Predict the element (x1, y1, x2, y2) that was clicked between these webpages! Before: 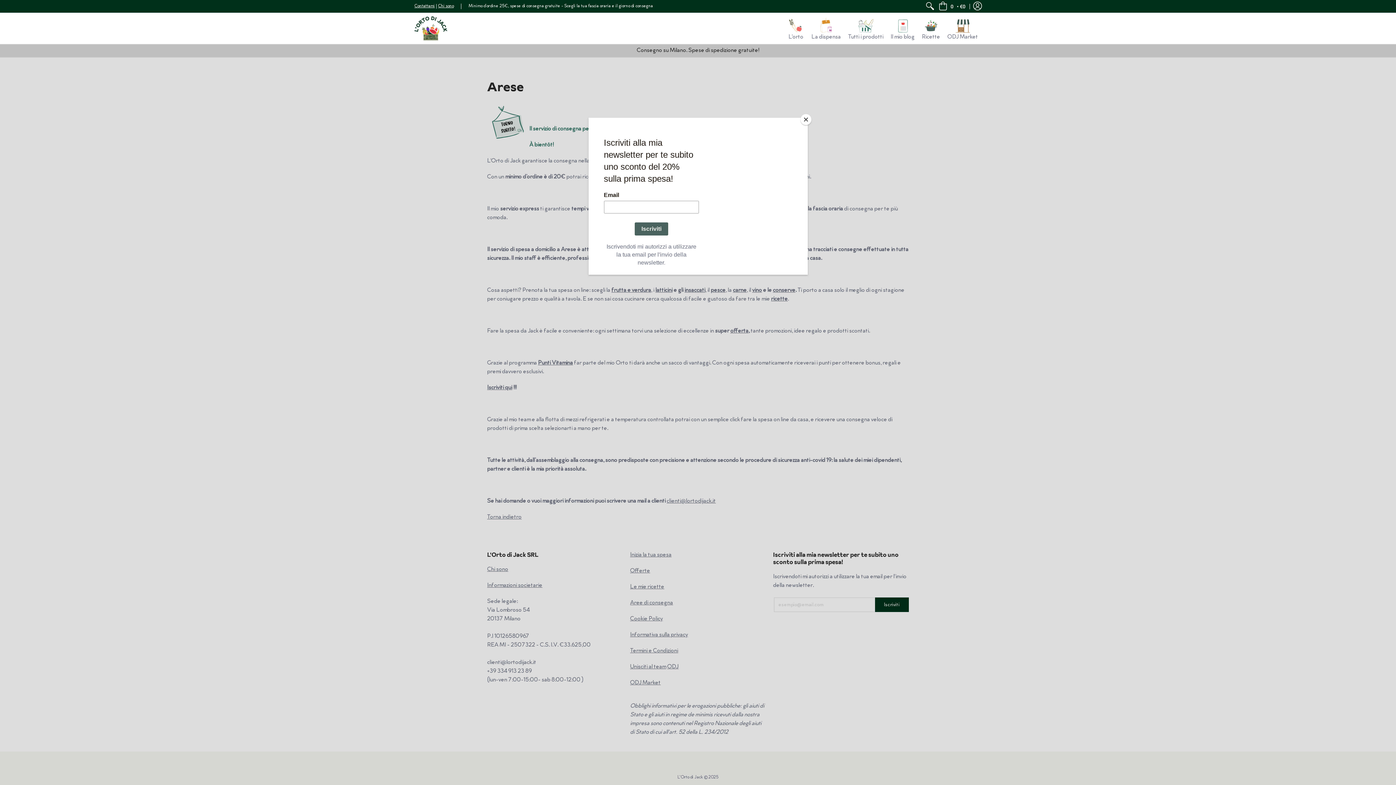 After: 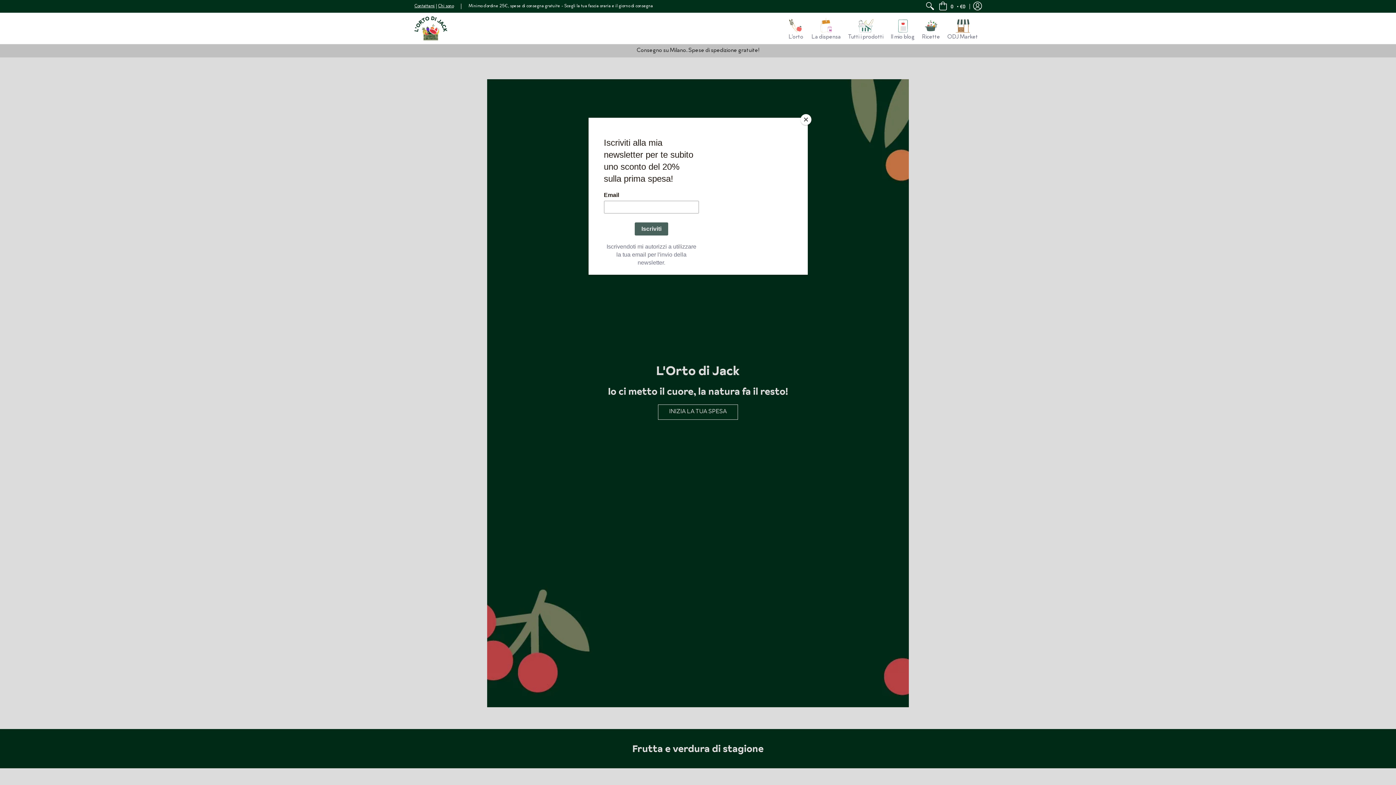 Action: bbox: (414, 12, 447, 44)